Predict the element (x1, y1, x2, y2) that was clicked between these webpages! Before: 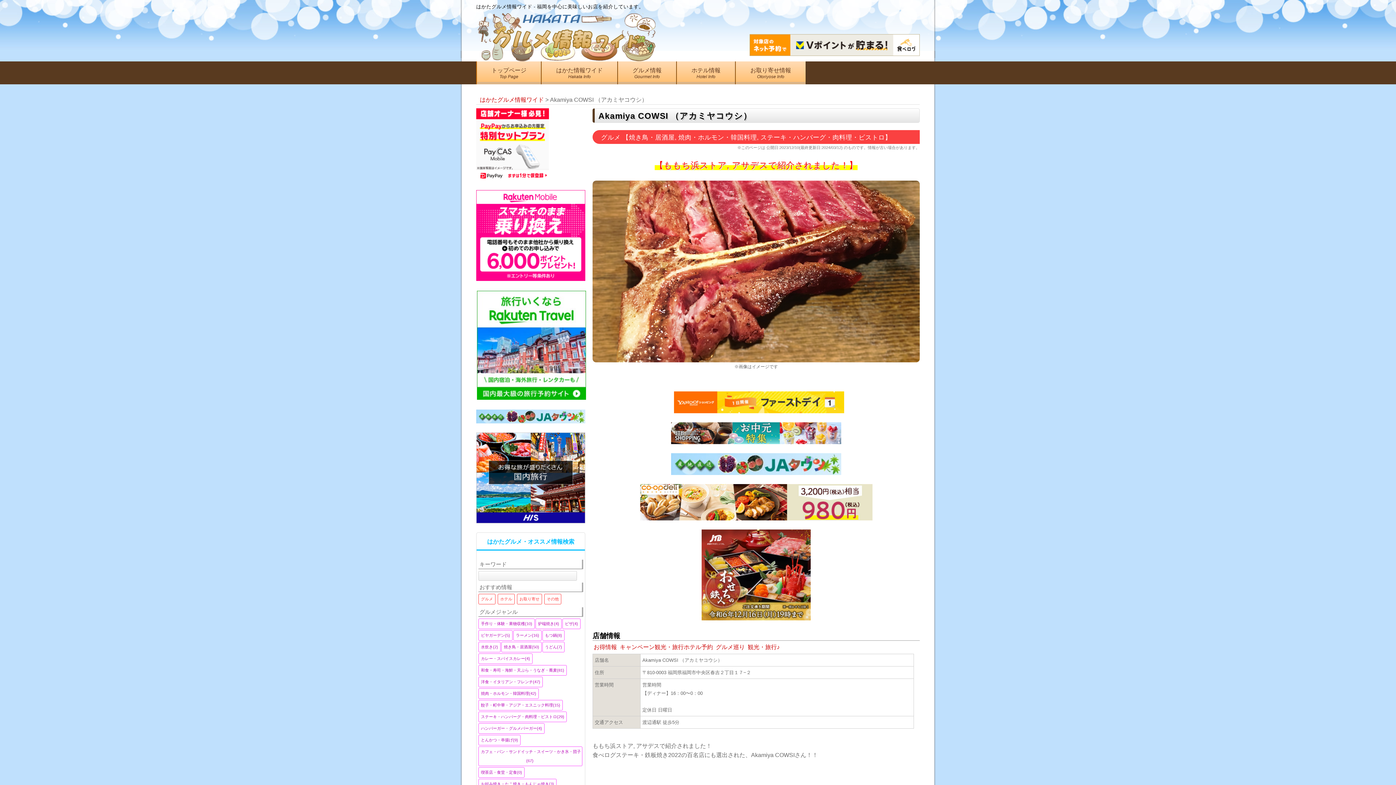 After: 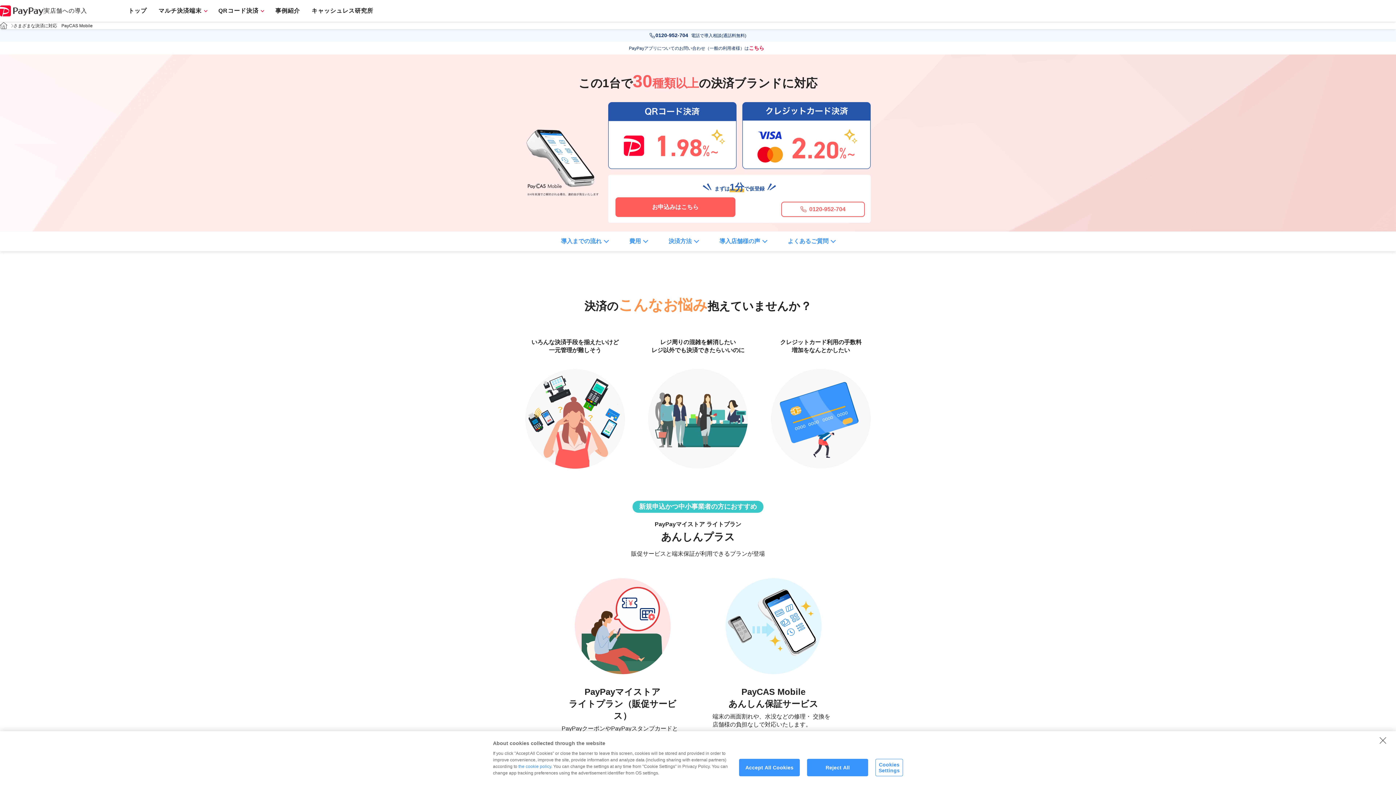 Action: bbox: (476, 173, 549, 179)